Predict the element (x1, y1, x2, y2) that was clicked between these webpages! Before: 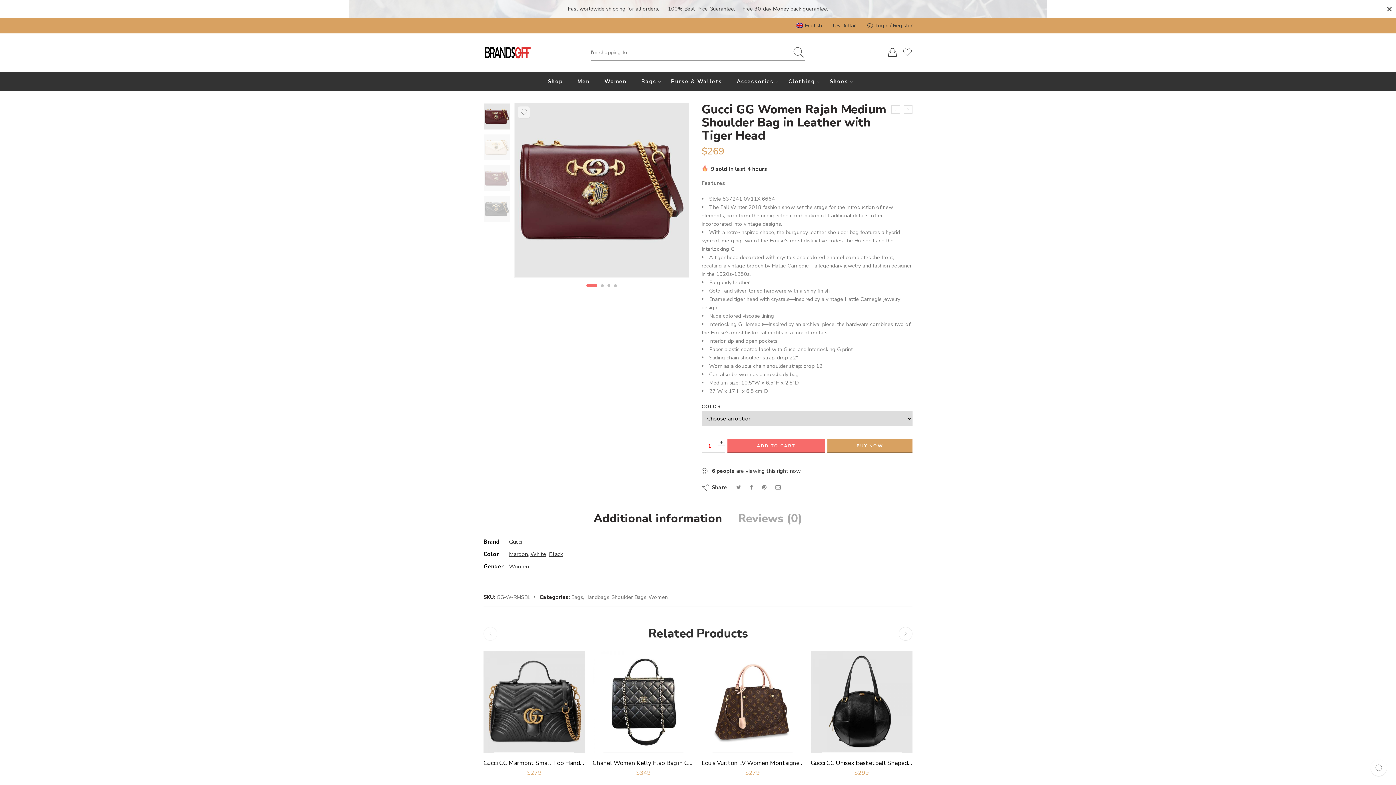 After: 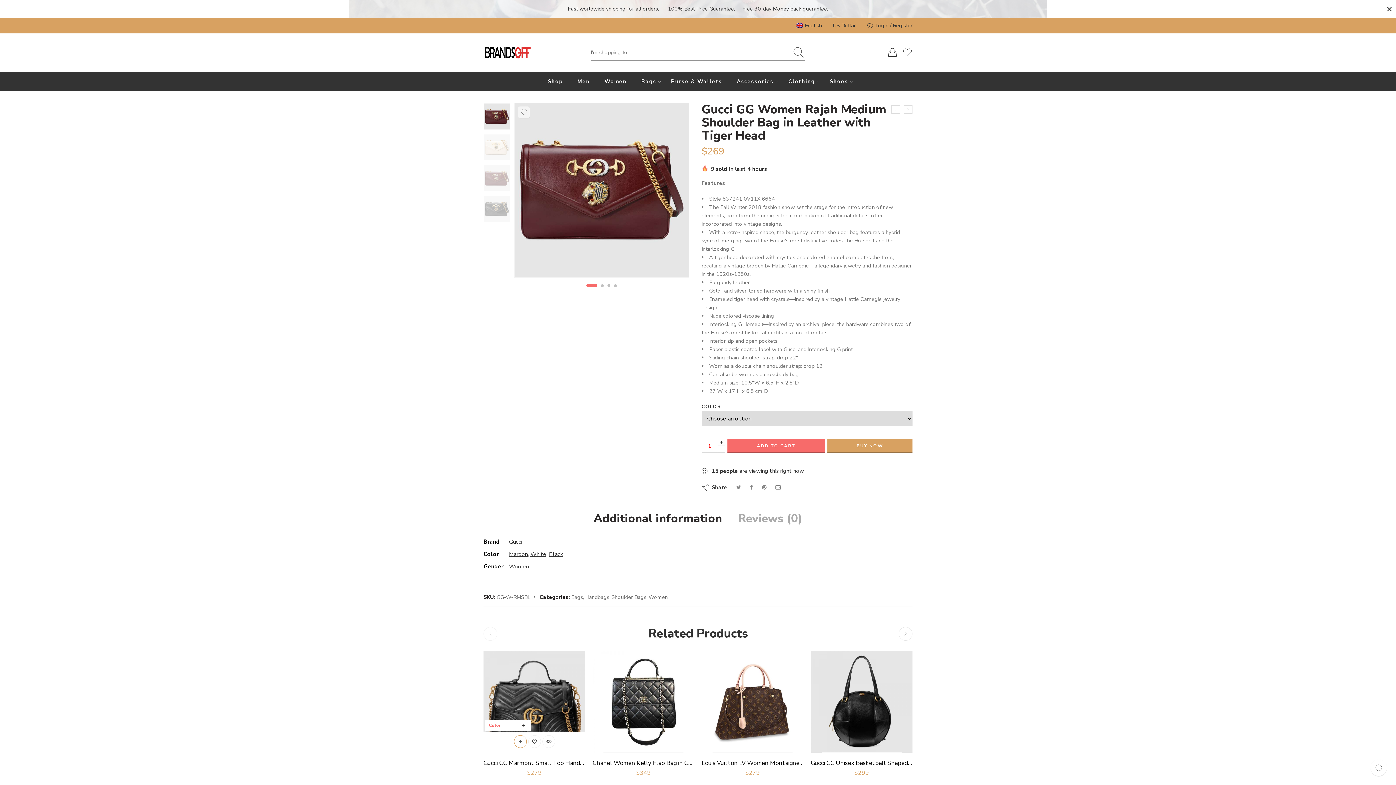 Action: bbox: (486, 687, 525, 694) label: Color